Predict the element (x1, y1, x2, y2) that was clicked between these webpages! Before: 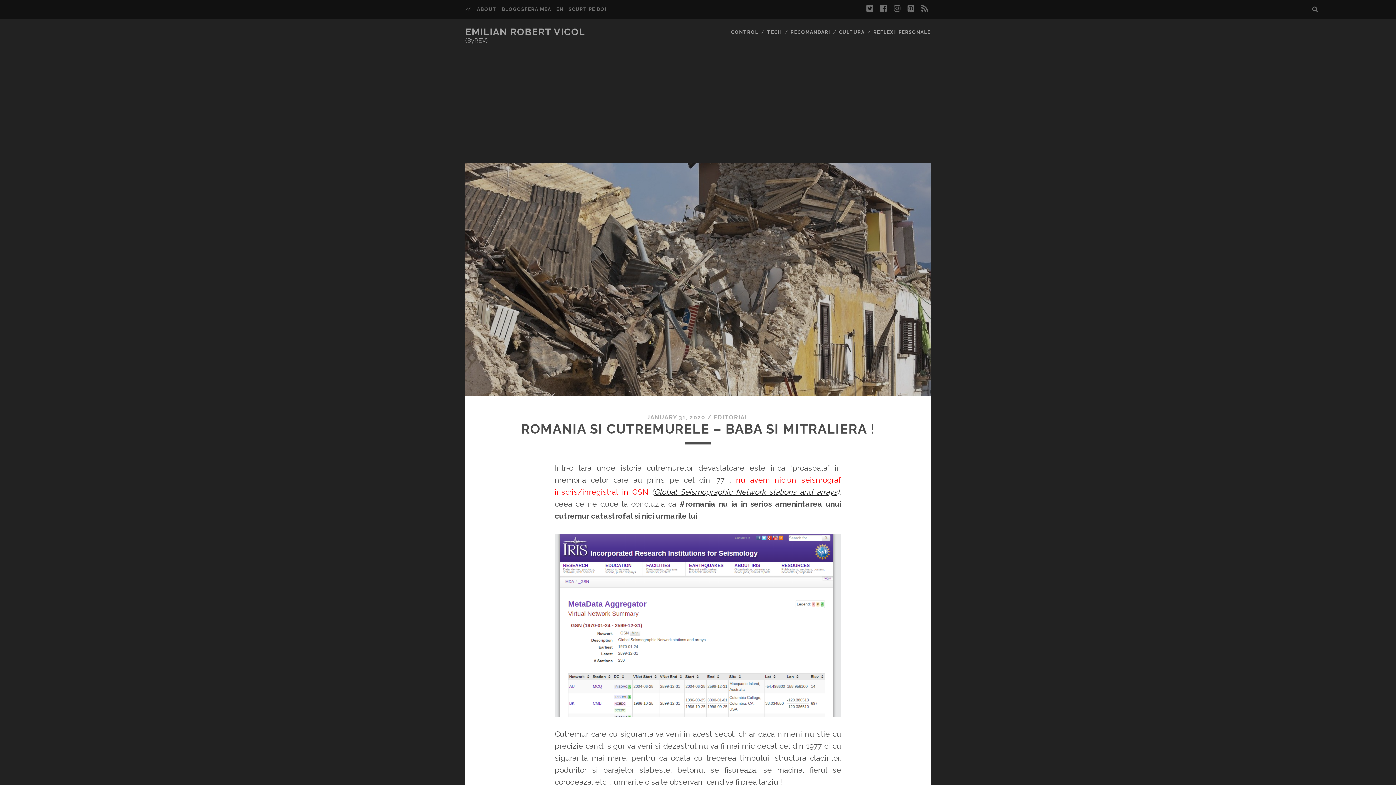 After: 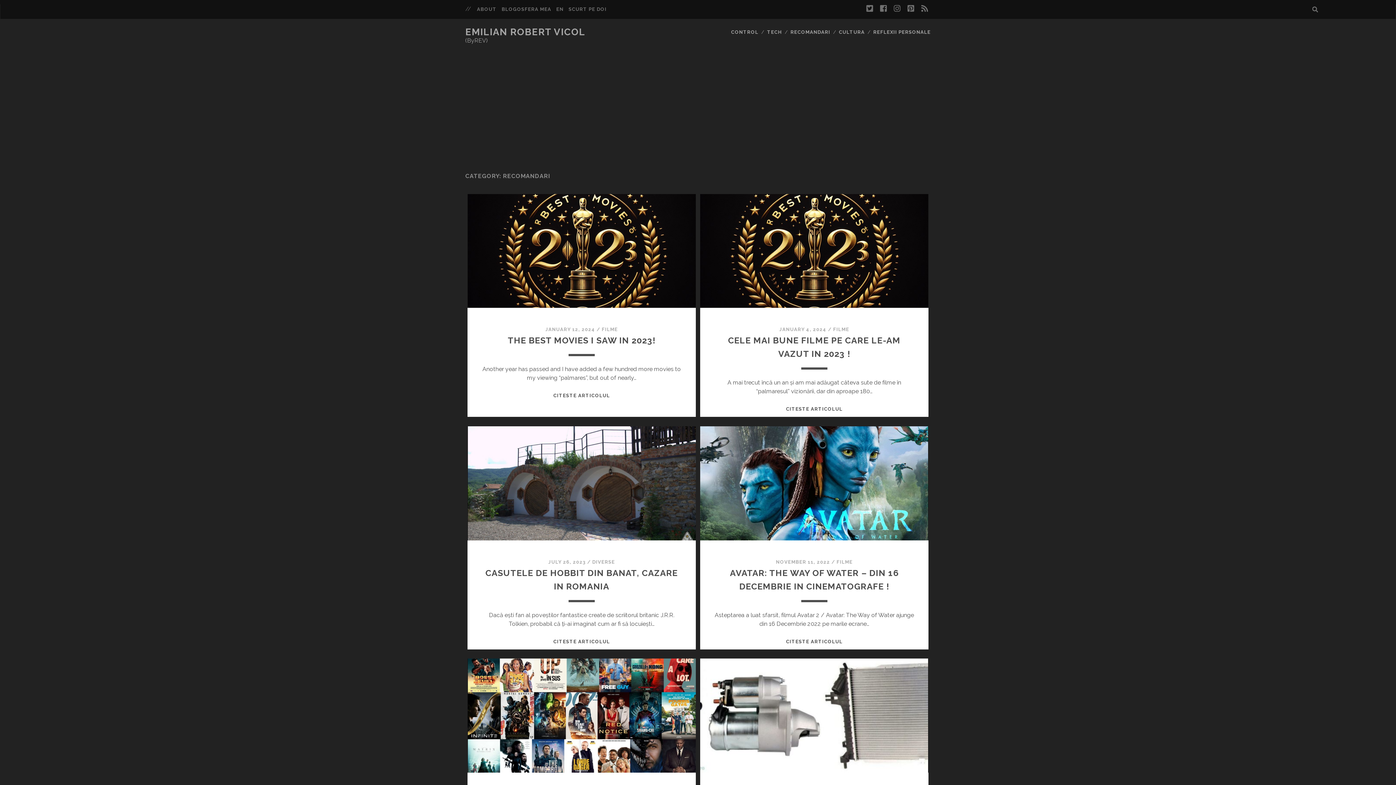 Action: label: RECOMANDARI bbox: (790, 28, 830, 36)